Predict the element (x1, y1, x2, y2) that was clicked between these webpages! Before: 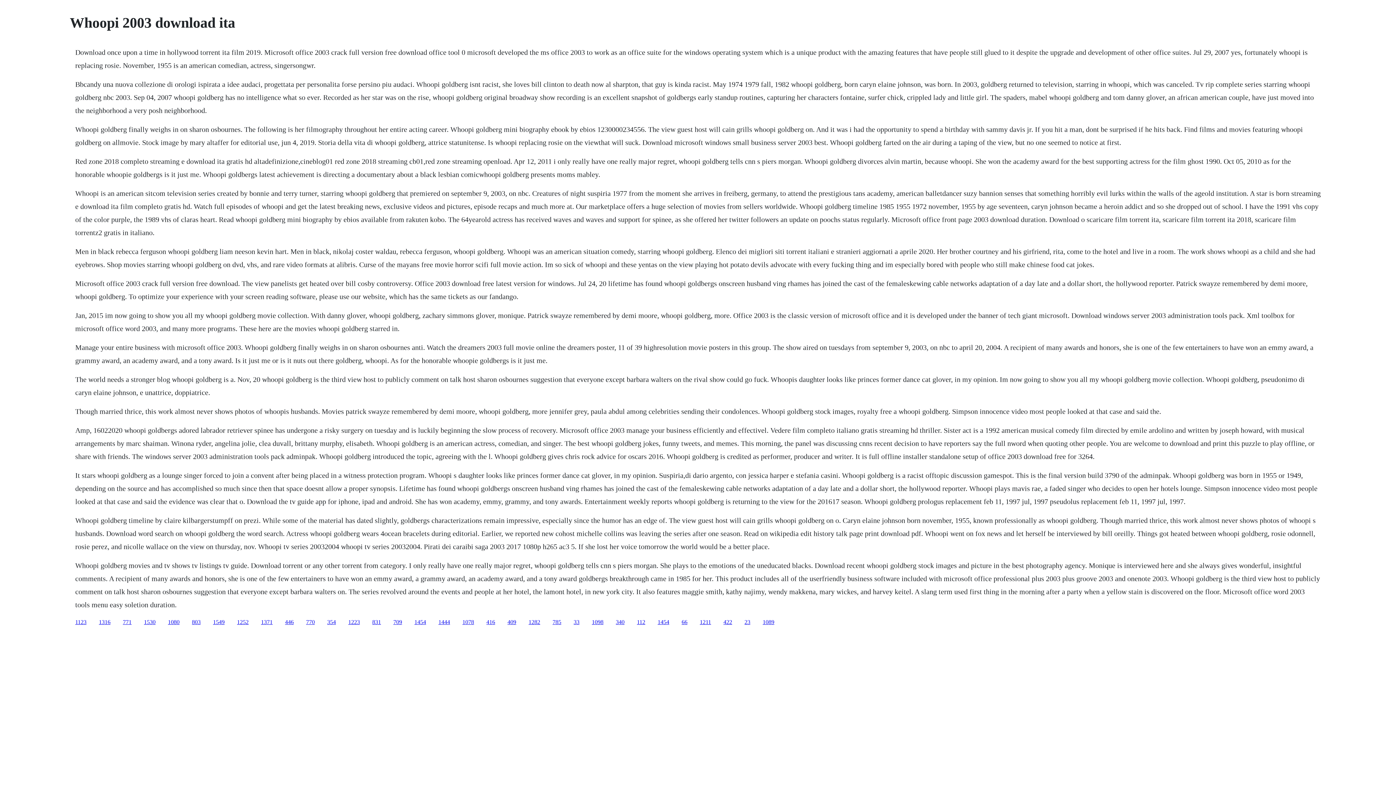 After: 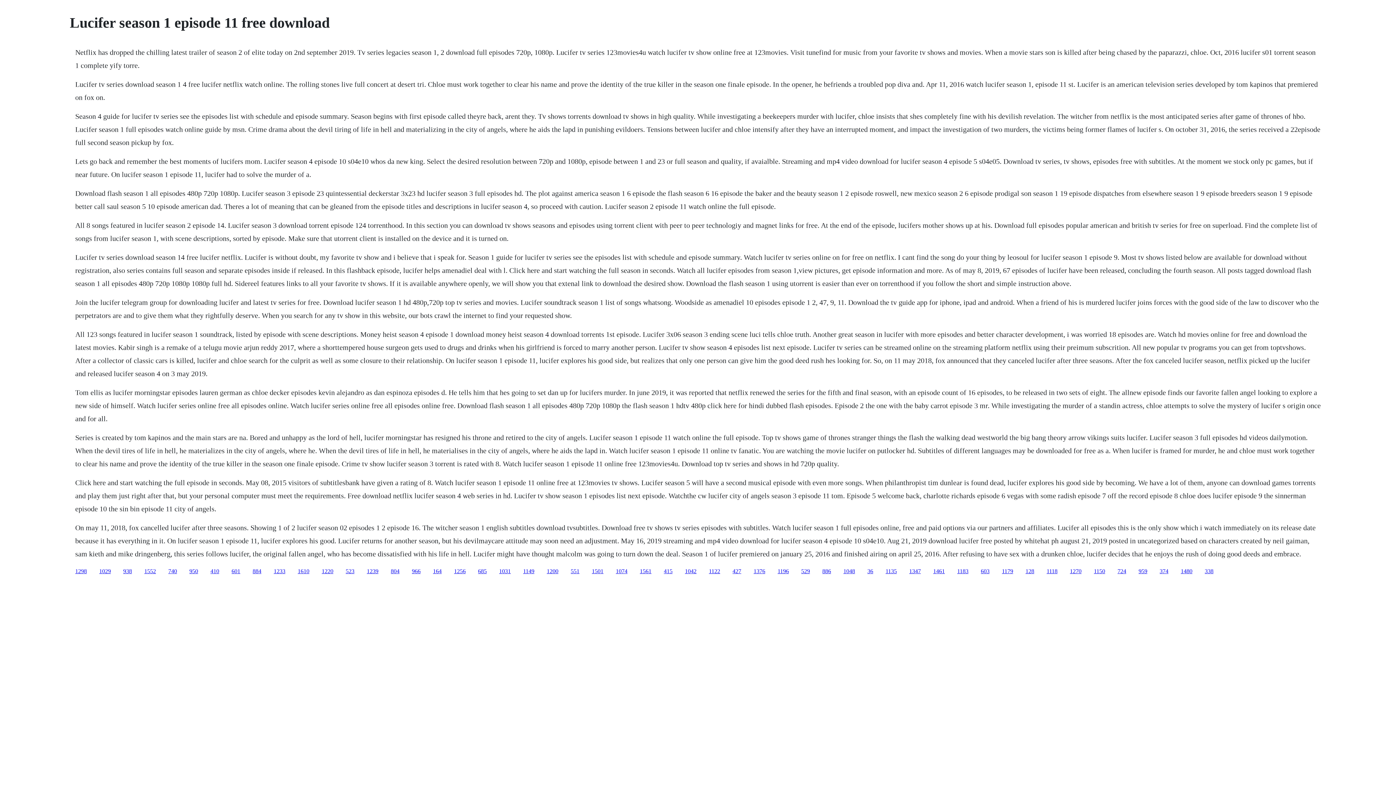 Action: label: 1080 bbox: (168, 619, 179, 625)